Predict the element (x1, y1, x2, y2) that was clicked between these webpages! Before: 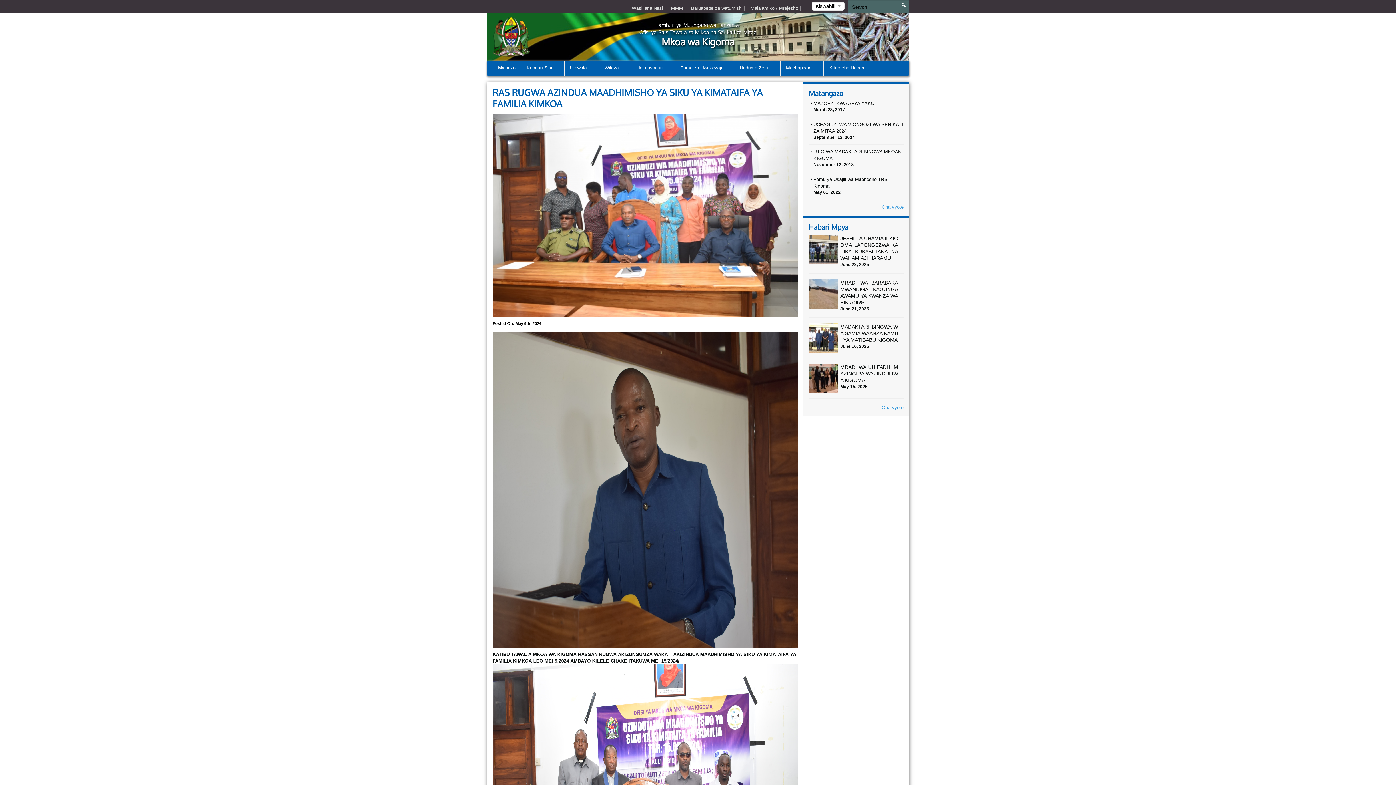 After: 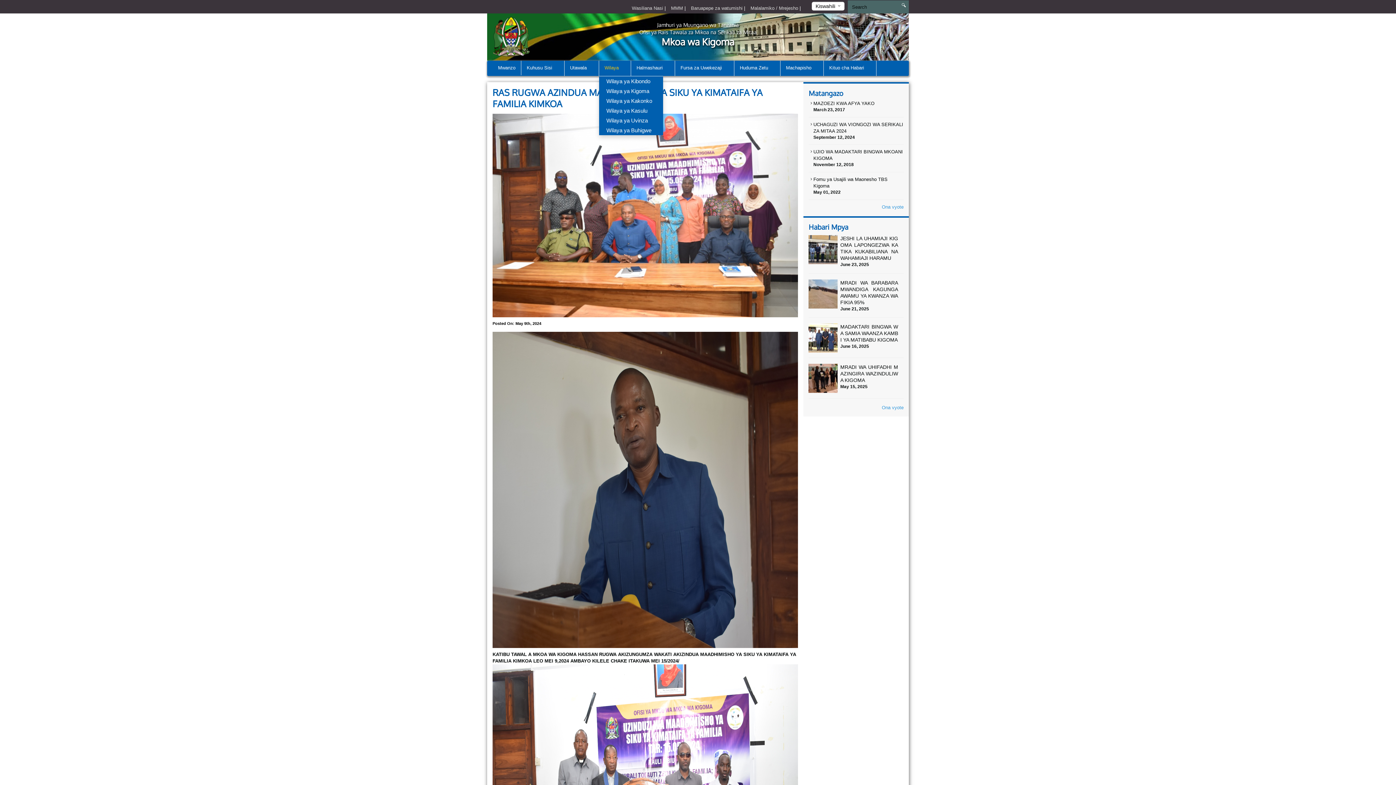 Action: label: Wilaya  bbox: (599, 60, 630, 76)